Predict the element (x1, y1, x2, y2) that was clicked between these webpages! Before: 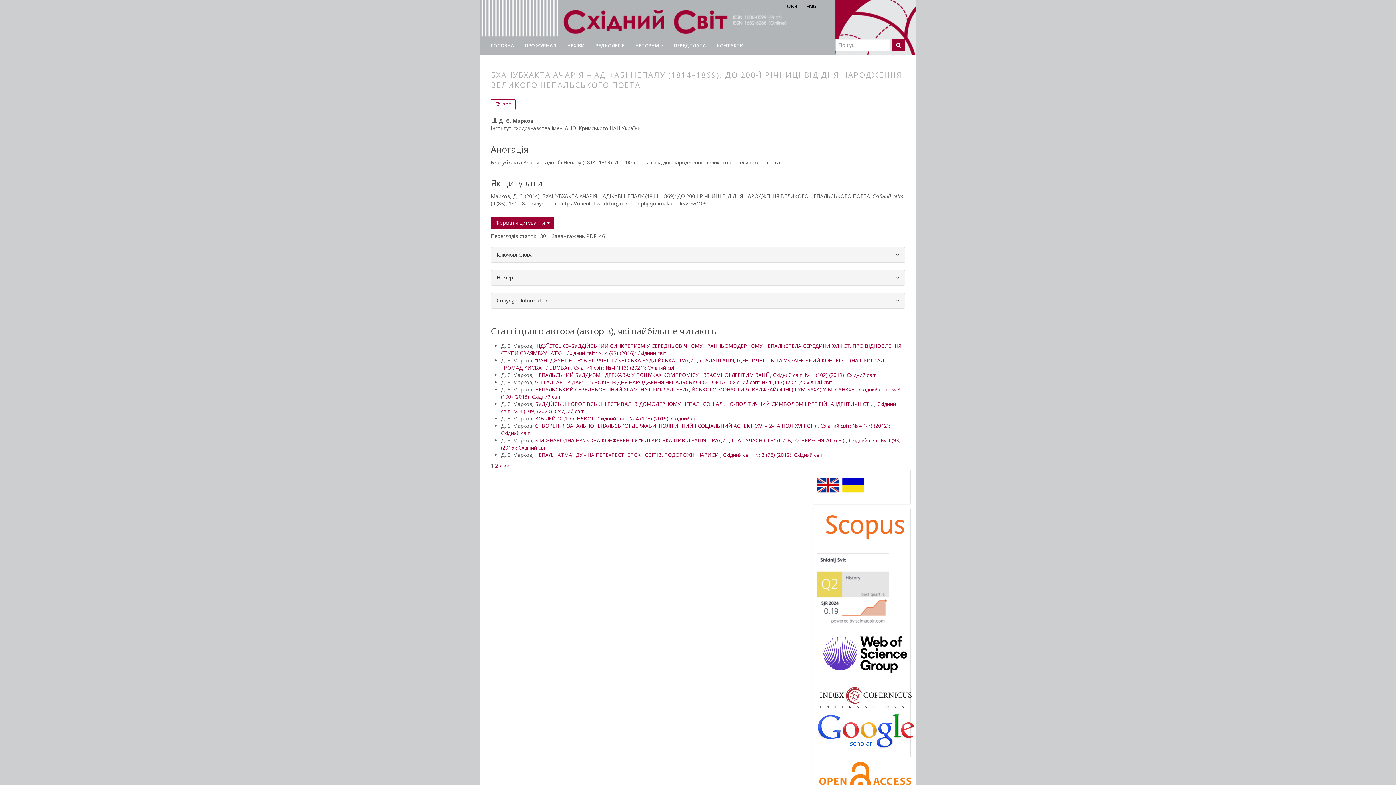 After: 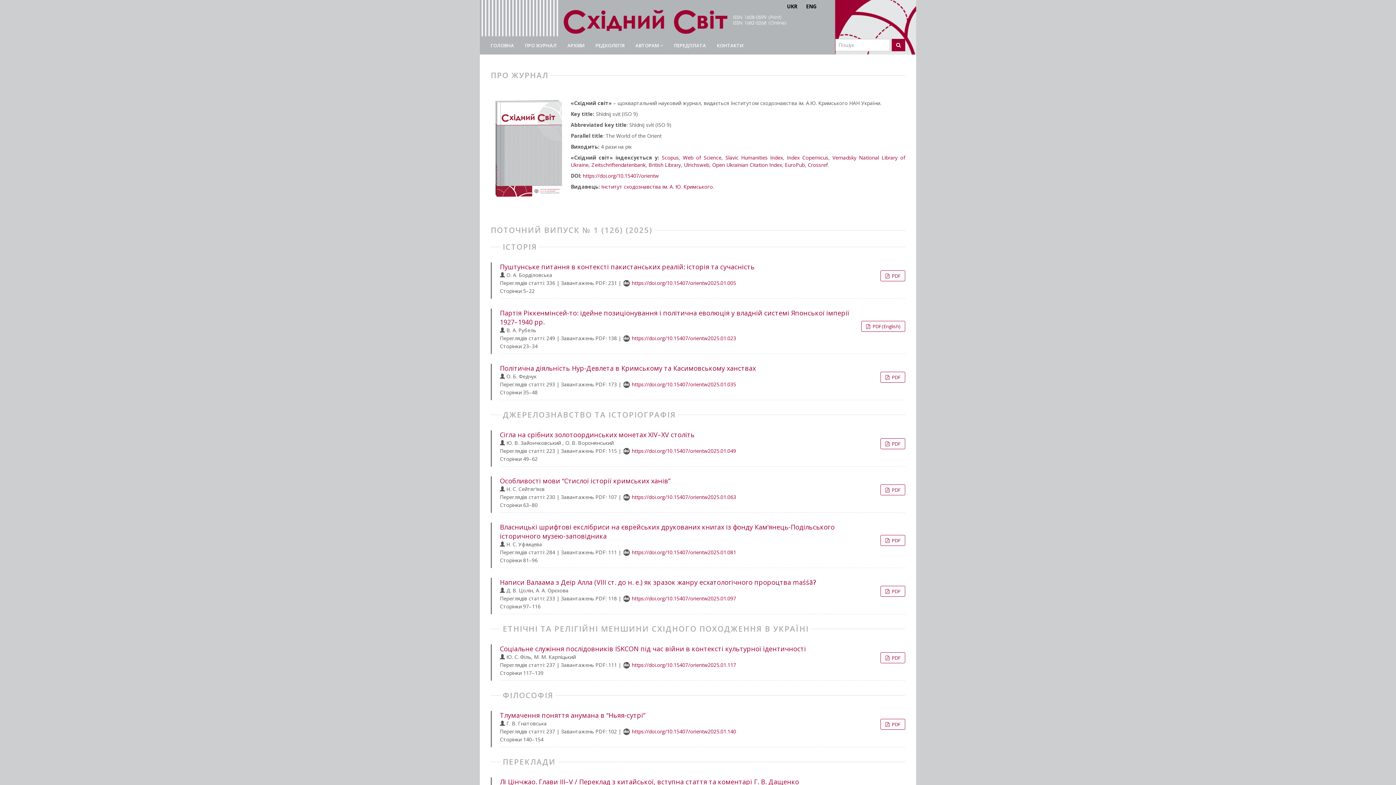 Action: label: ГОЛОВНА bbox: (485, 36, 519, 54)